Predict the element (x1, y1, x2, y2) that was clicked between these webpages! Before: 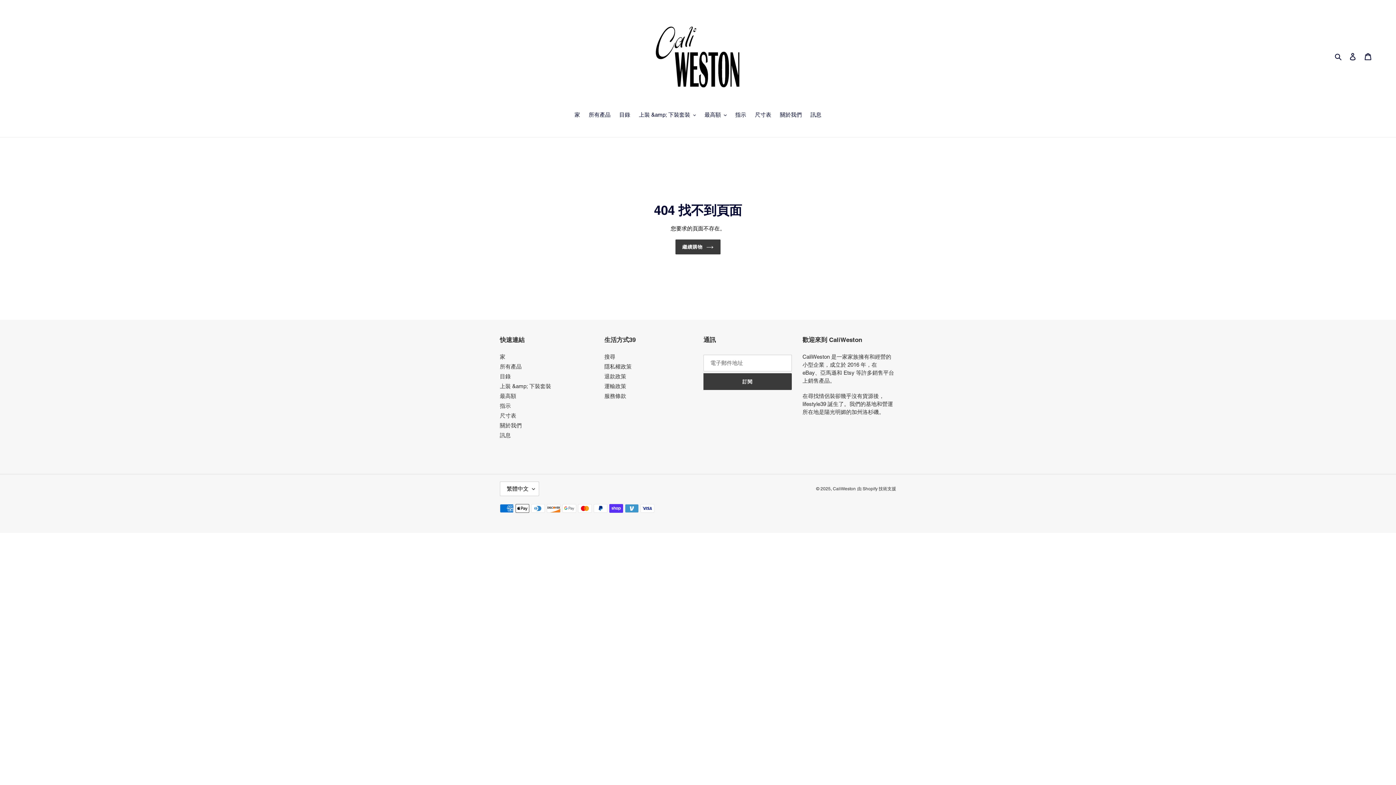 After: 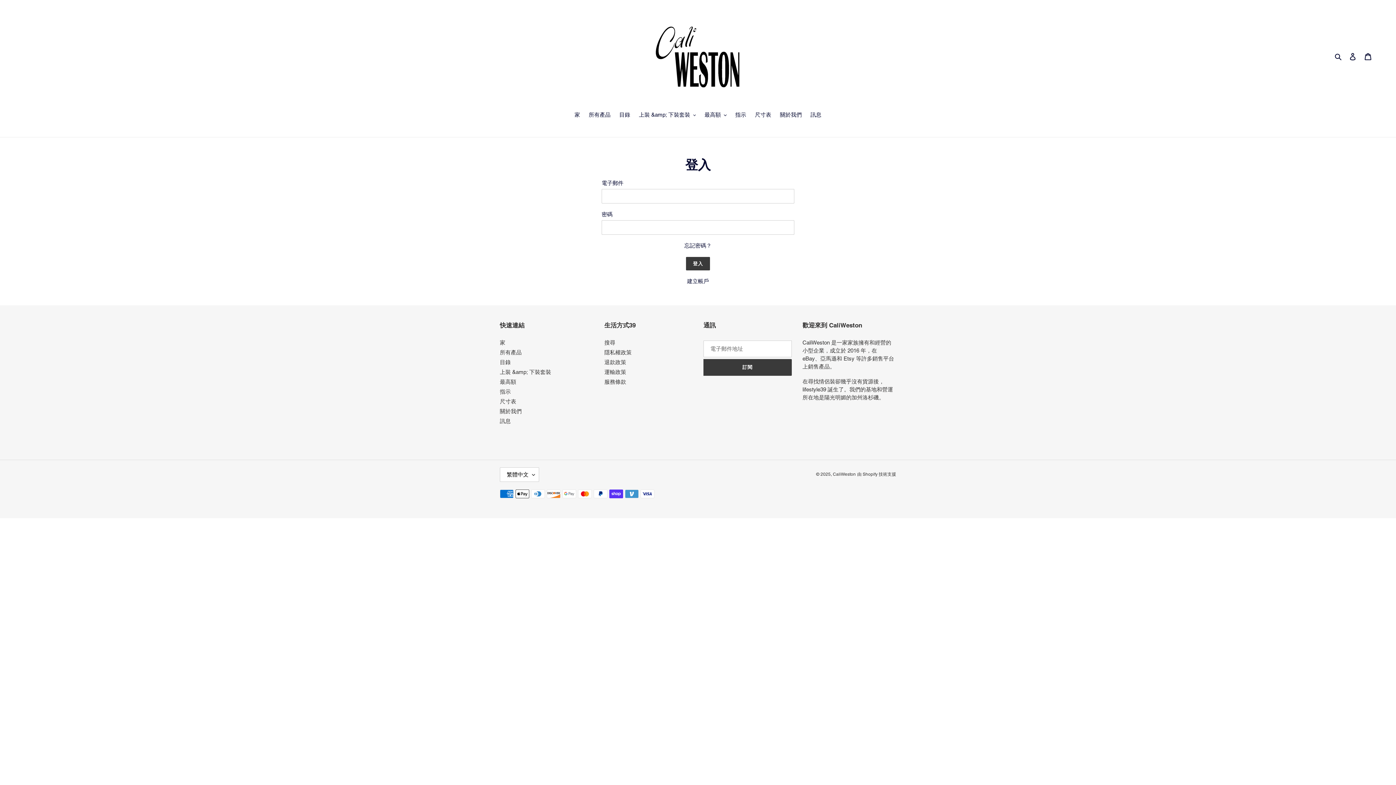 Action: bbox: (1345, 48, 1360, 64) label: 登入